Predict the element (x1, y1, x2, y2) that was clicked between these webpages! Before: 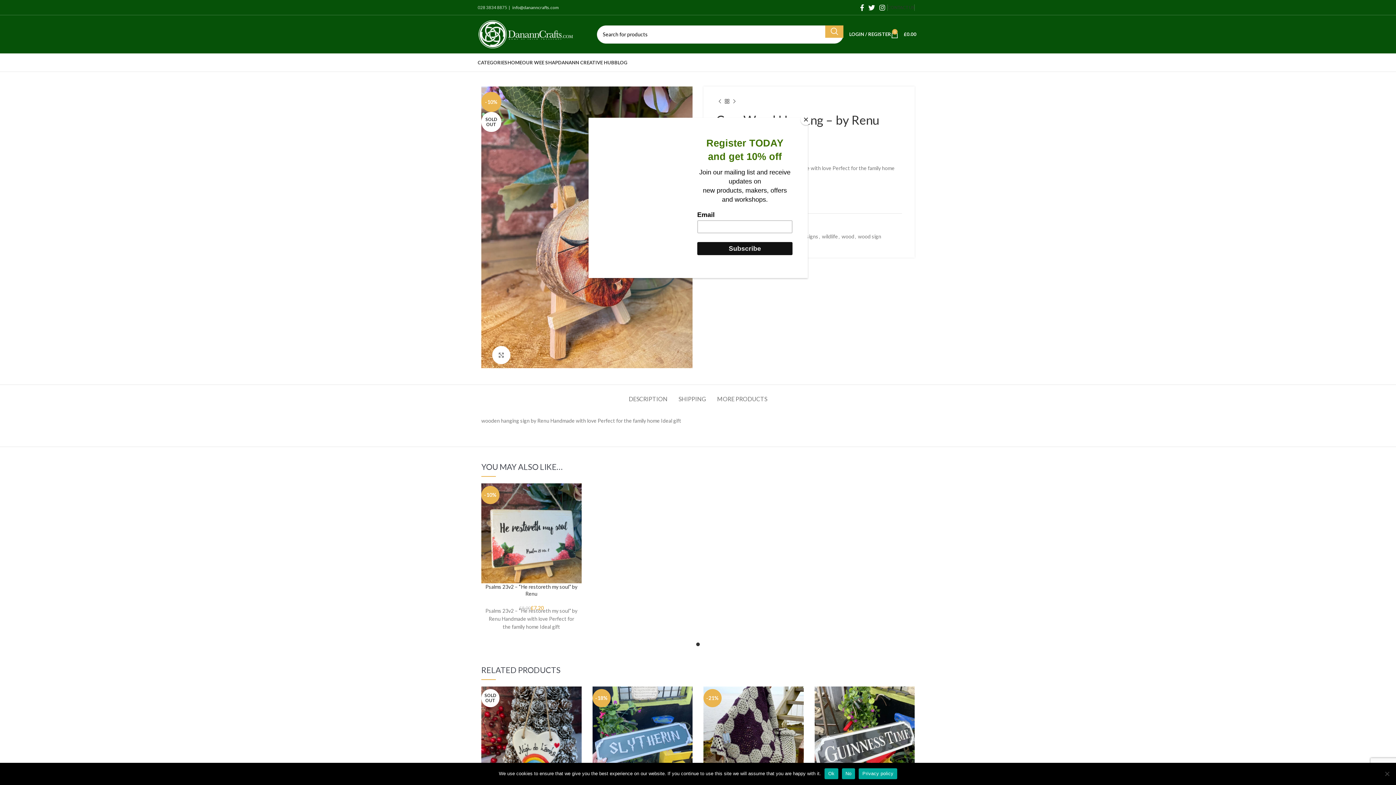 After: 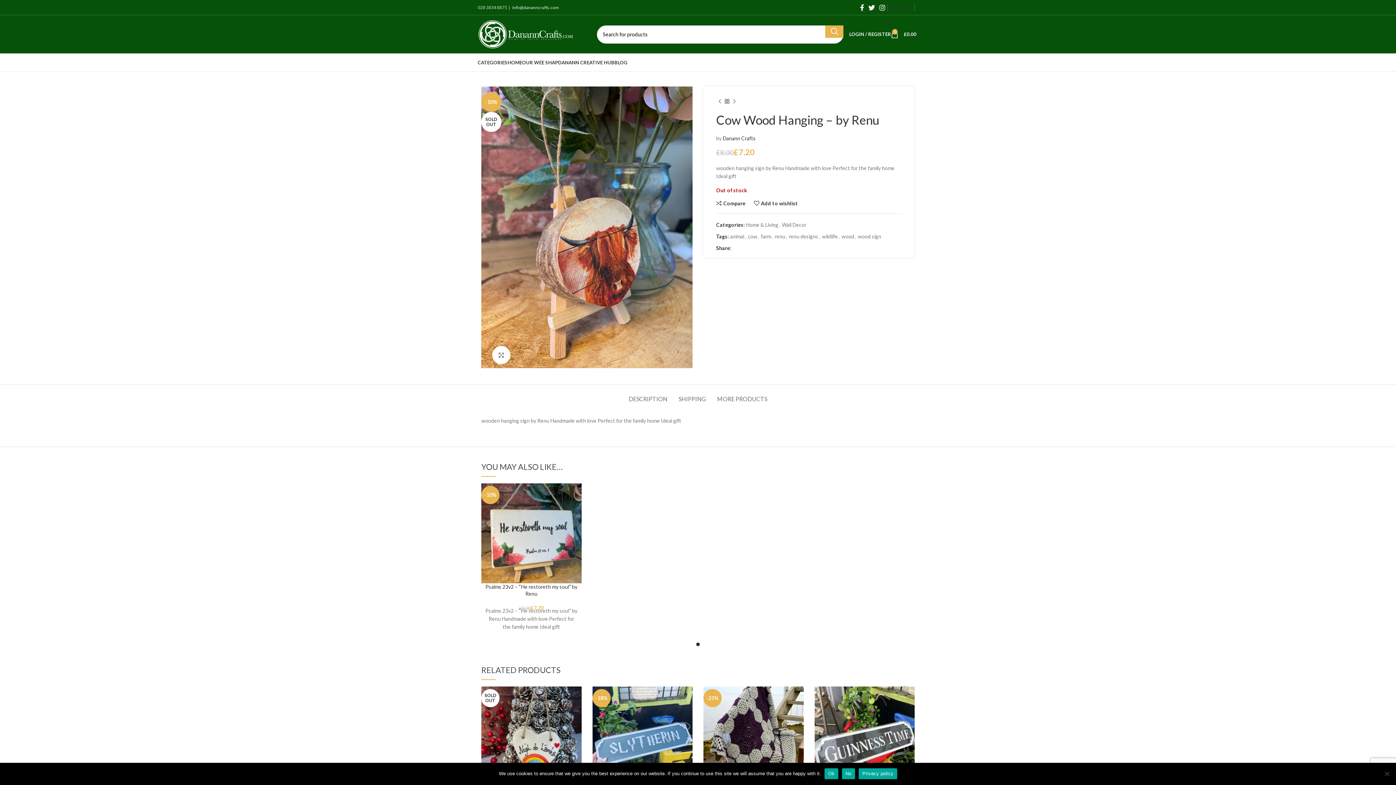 Action: label: Close bbox: (800, 114, 811, 125)